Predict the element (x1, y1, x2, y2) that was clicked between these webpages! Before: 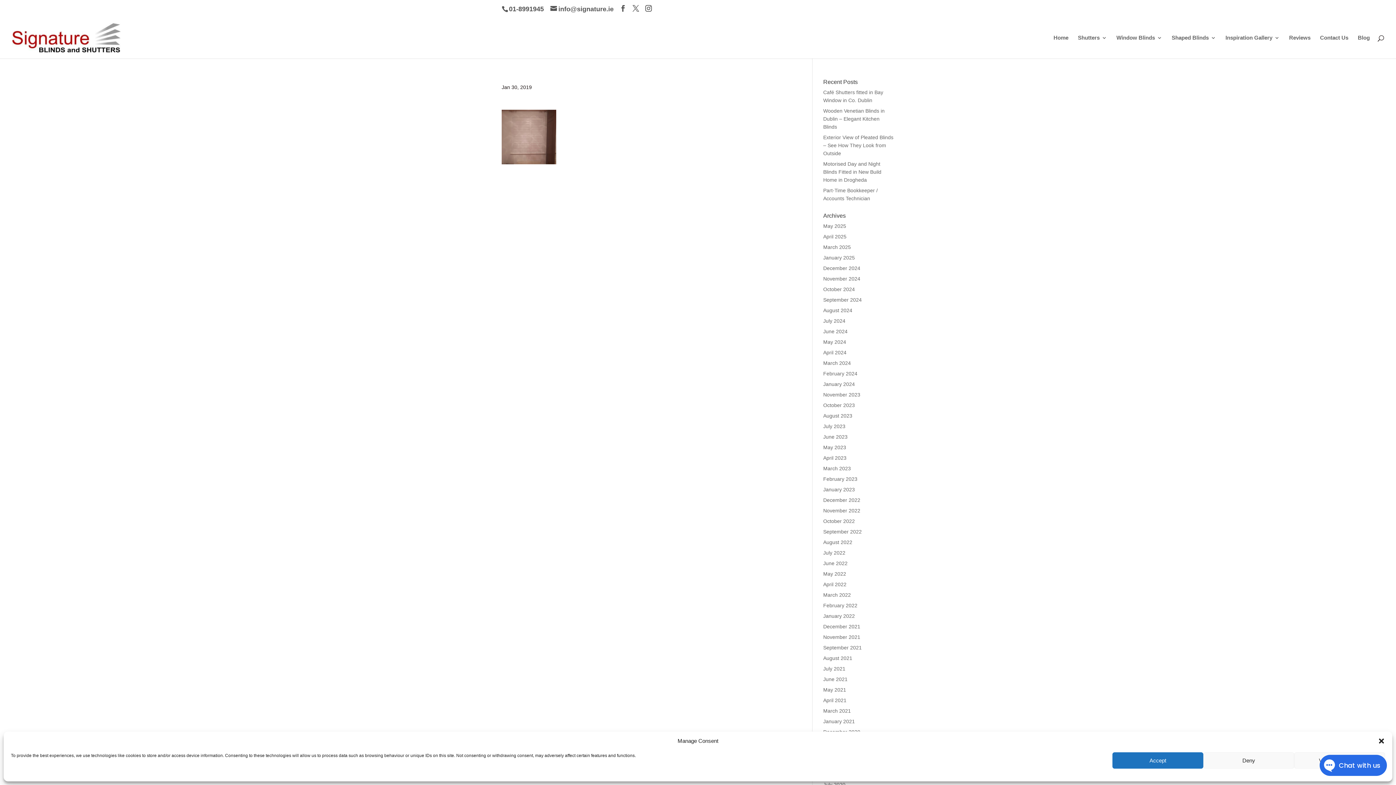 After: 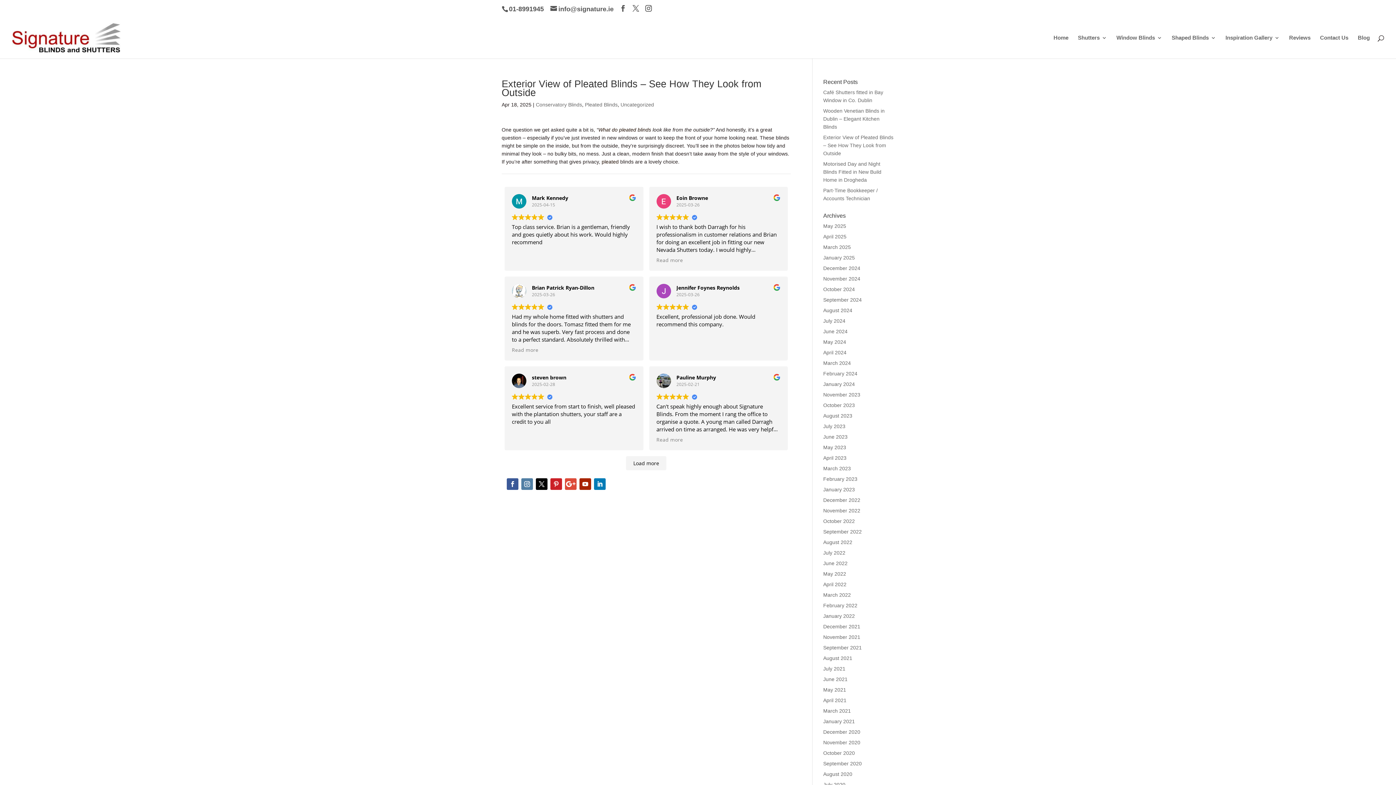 Action: label: Exterior View of Pleated Blinds – See How They Look from Outside bbox: (823, 134, 893, 156)